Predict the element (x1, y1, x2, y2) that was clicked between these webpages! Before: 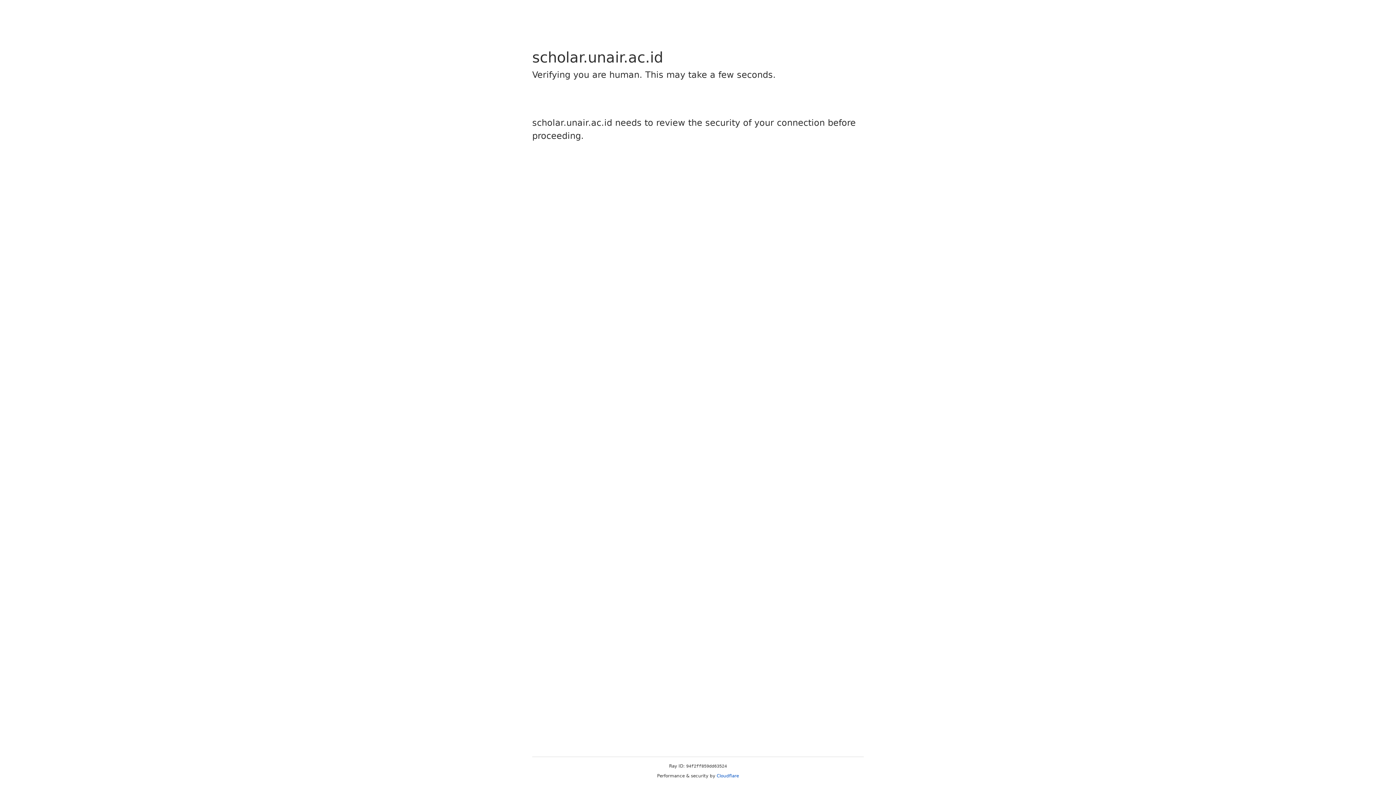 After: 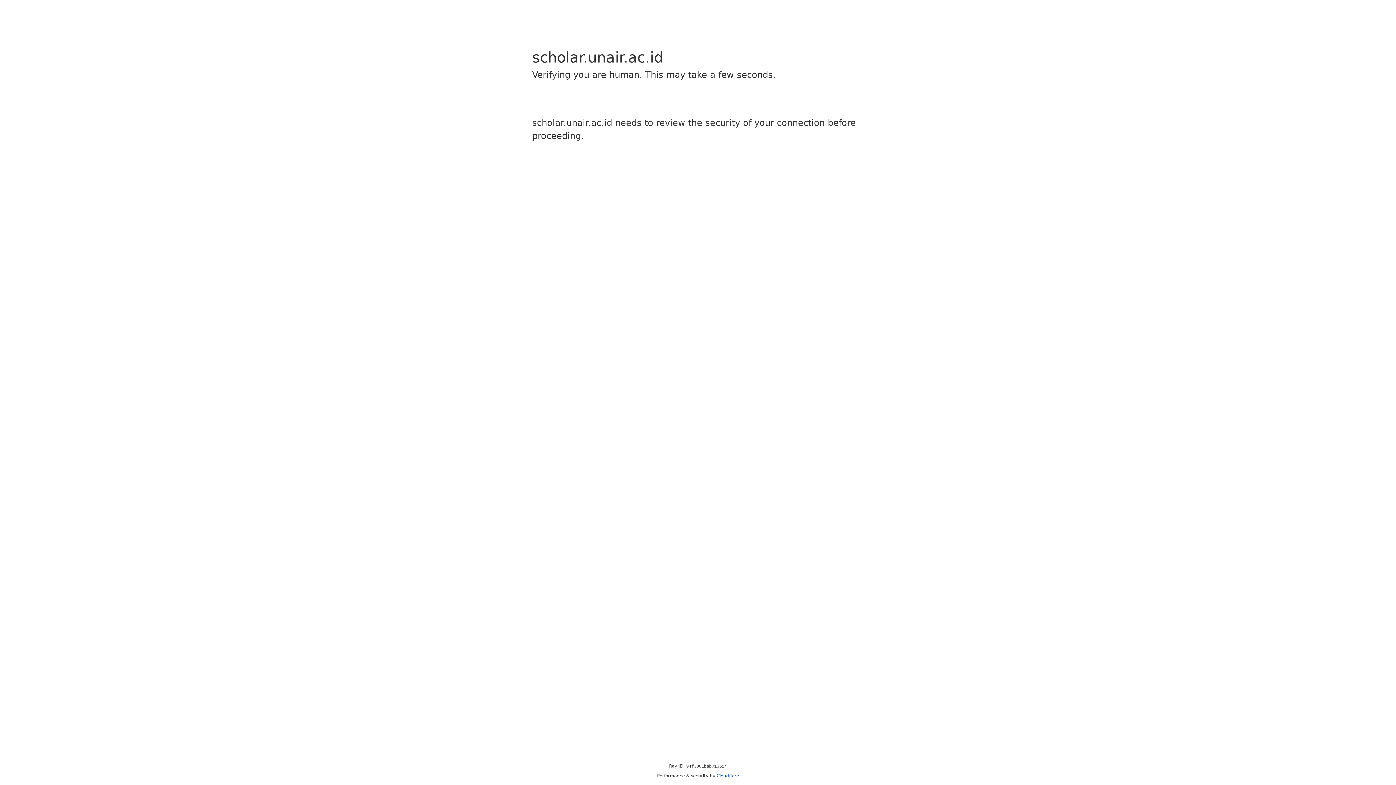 Action: label: Cloudflare bbox: (716, 773, 739, 778)